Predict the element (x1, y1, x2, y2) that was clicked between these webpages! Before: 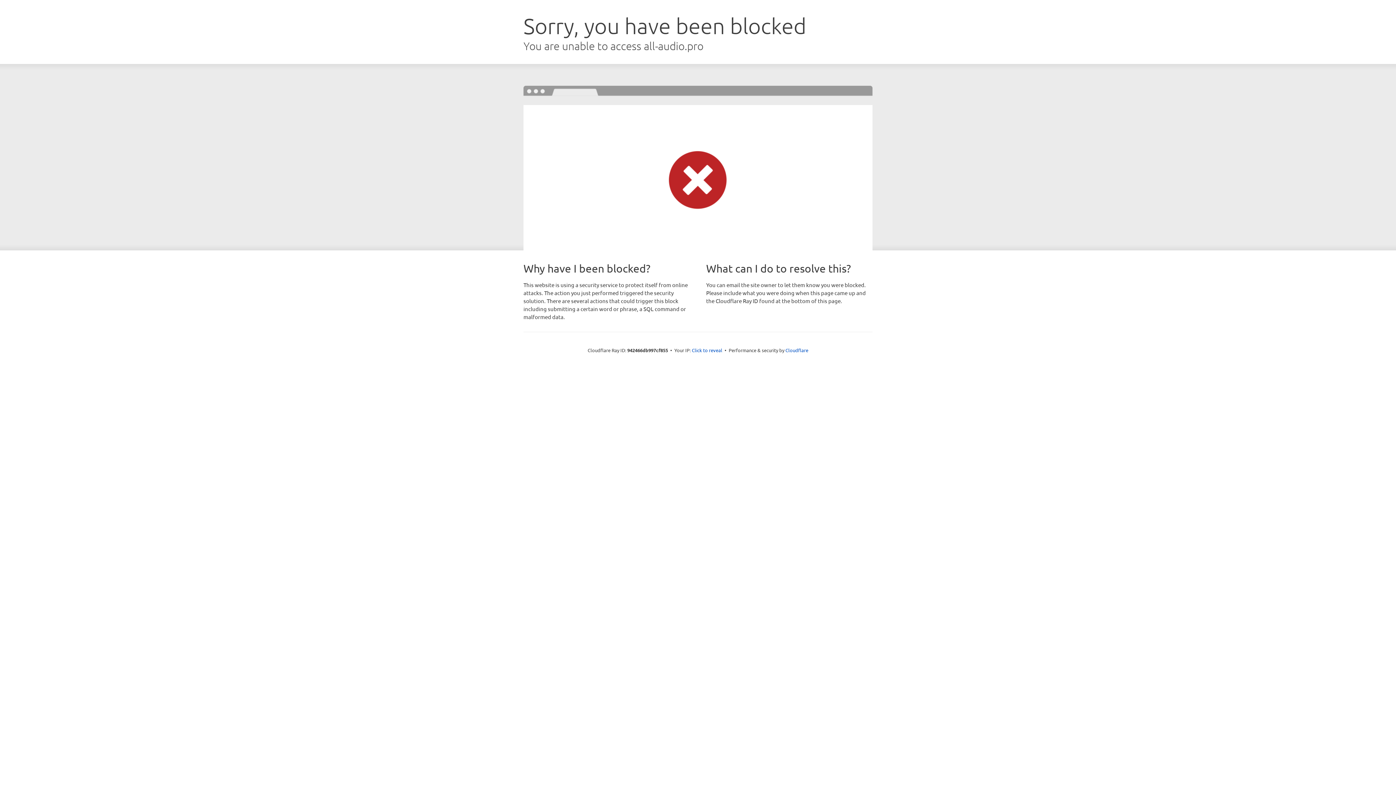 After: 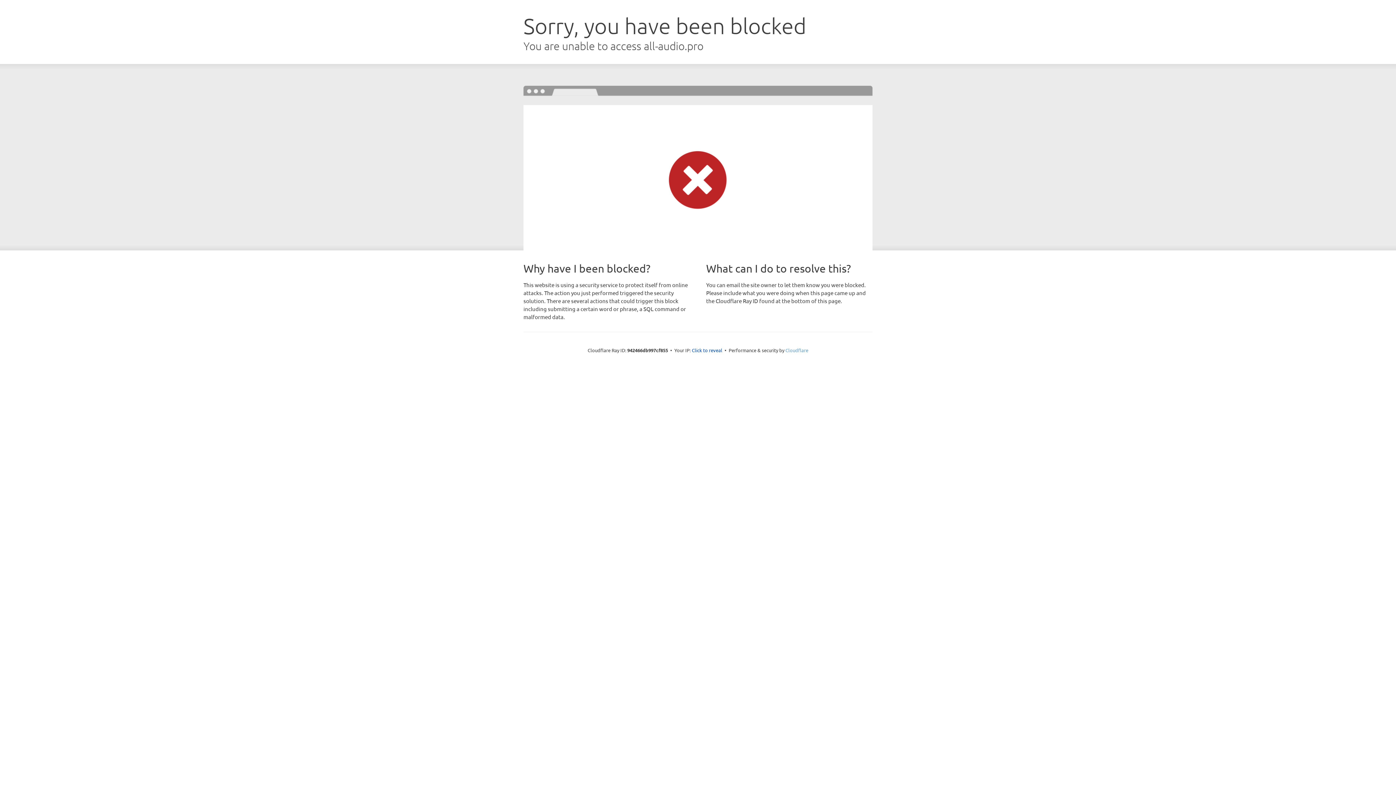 Action: bbox: (785, 347, 808, 353) label: Cloudflare